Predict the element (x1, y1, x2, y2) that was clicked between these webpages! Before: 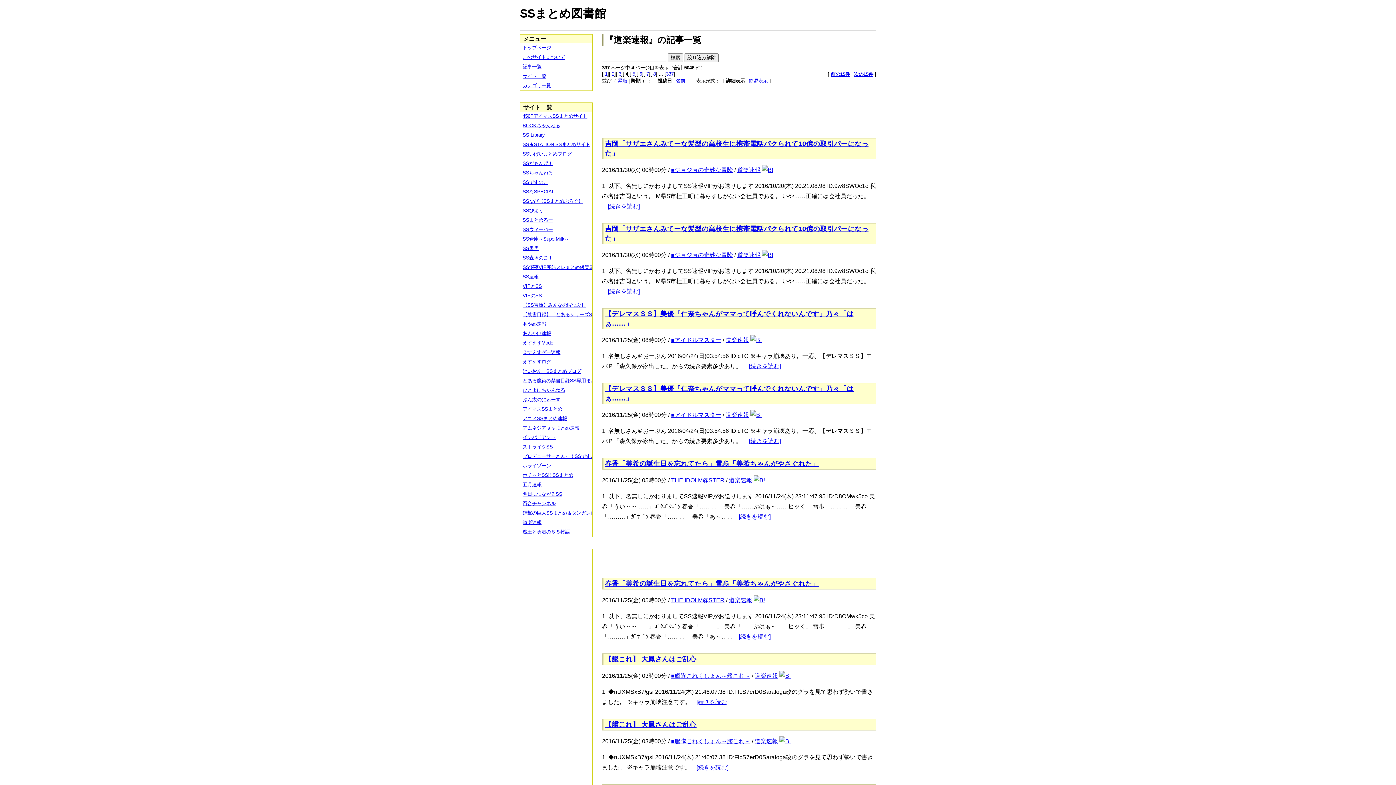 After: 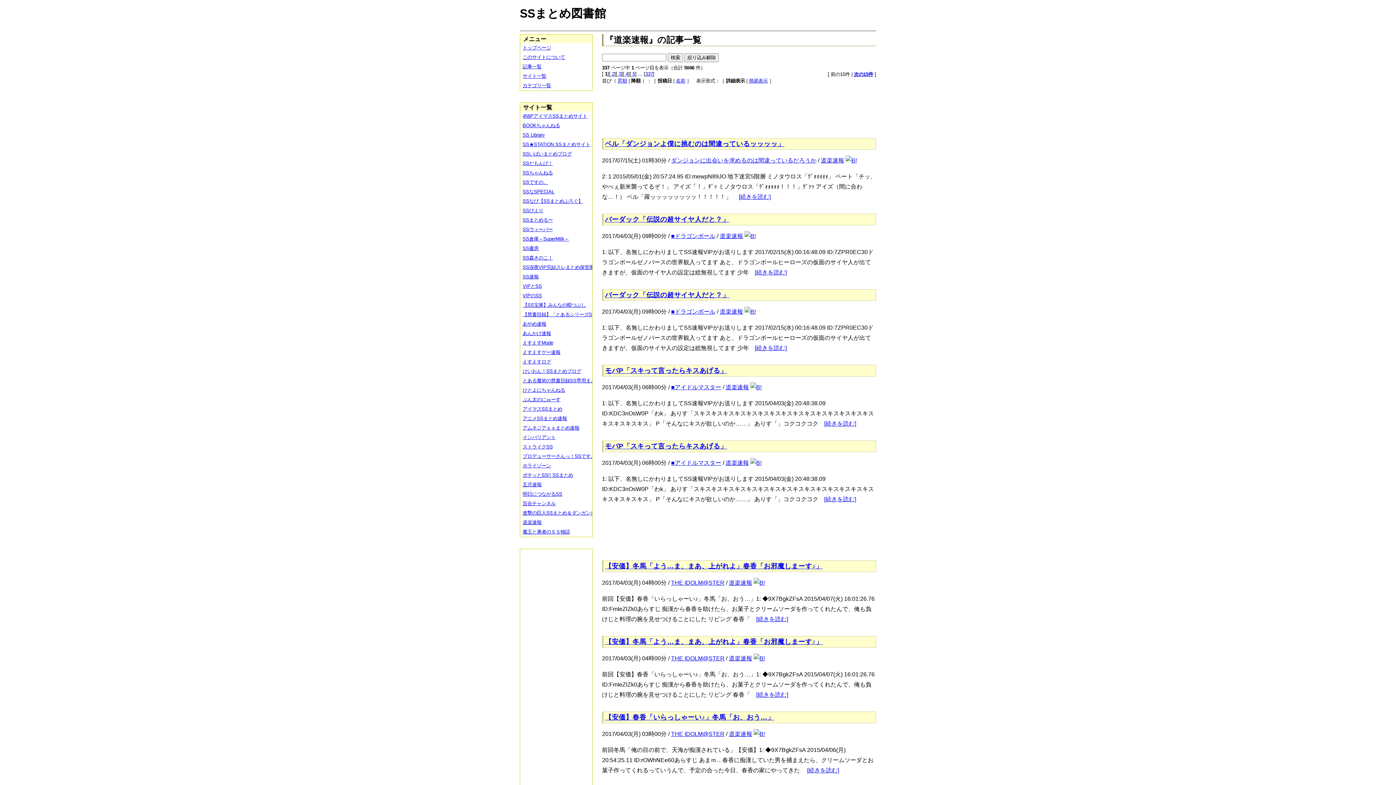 Action: label: 道楽速報 bbox: (754, 673, 778, 679)